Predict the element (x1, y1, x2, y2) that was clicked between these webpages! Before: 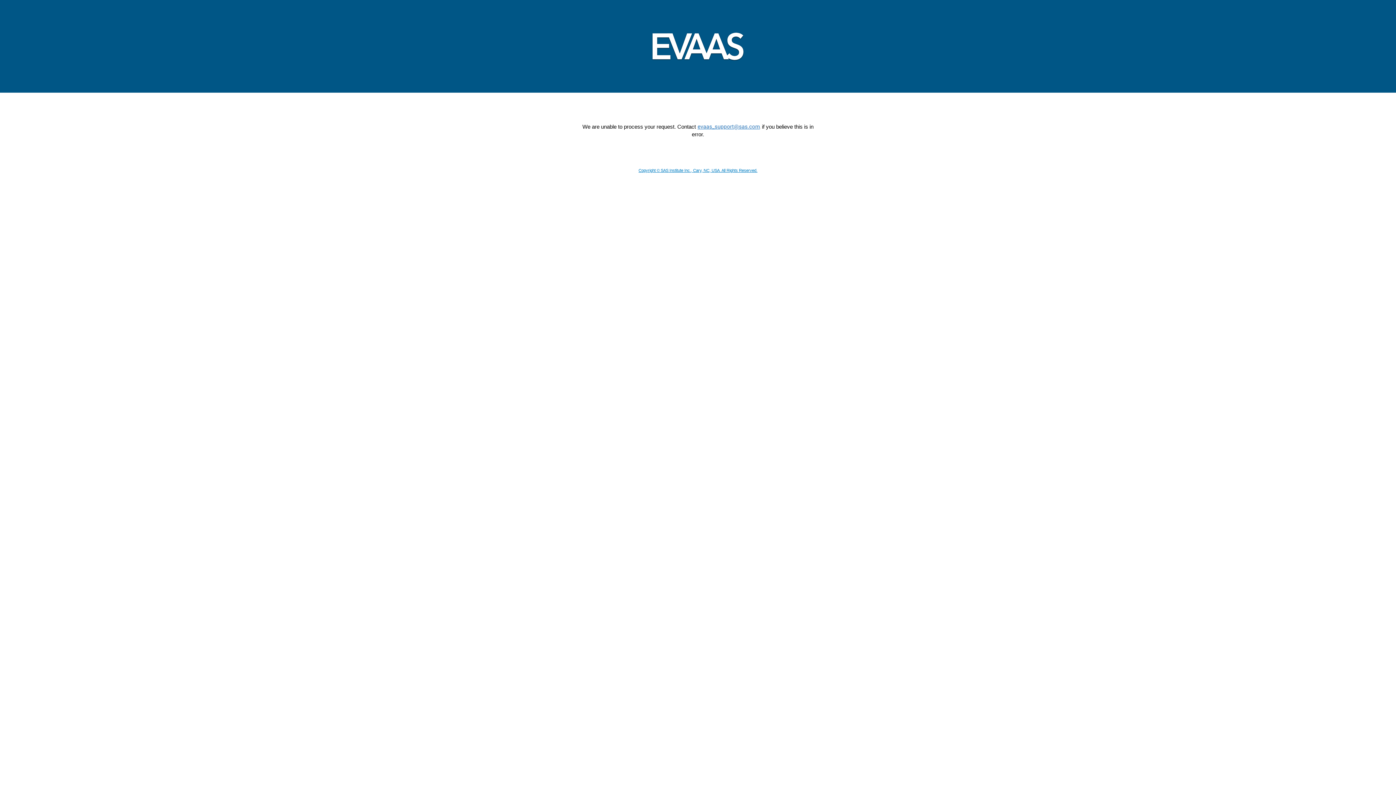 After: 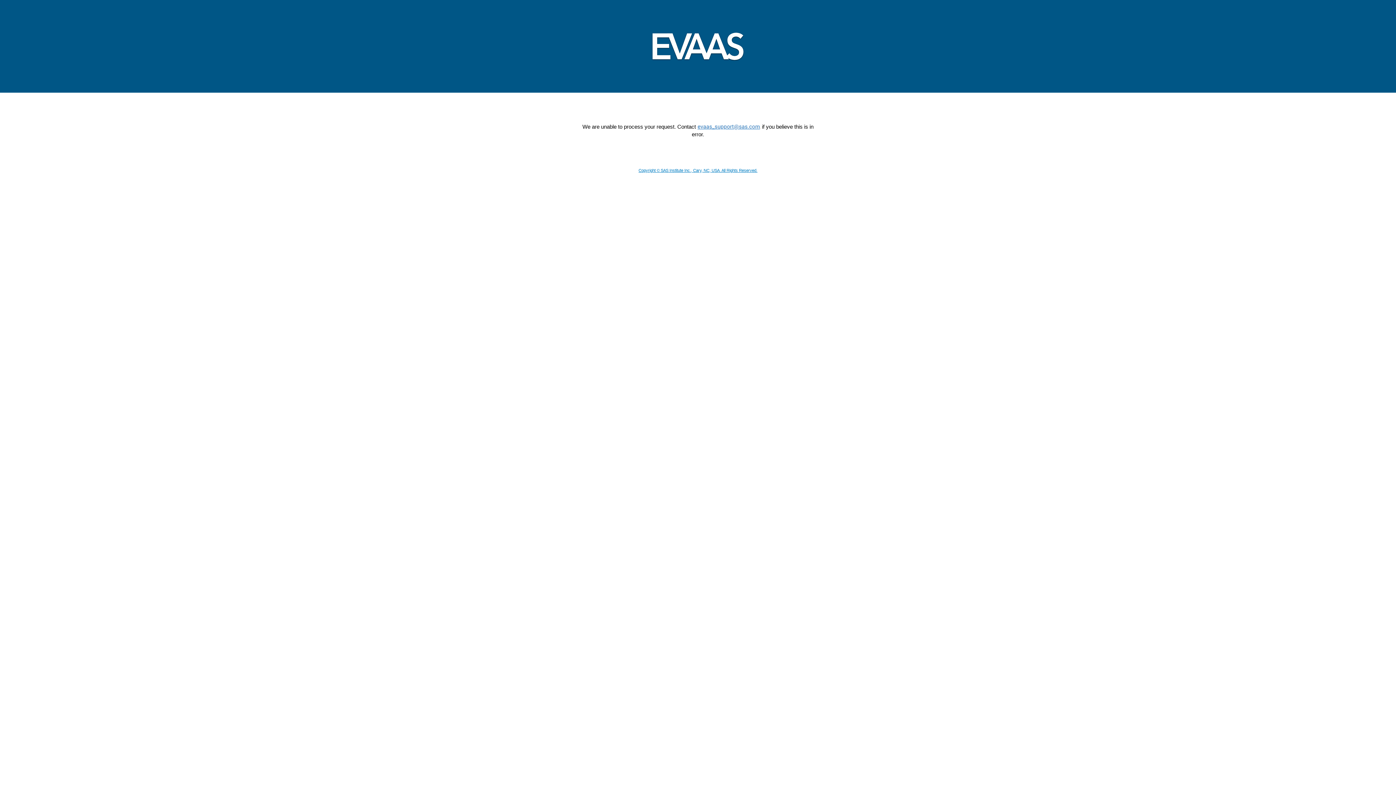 Action: bbox: (638, 168, 757, 172) label: Copyright © SAS Institute Inc., Cary, NC, USA. All Rights Reserved.